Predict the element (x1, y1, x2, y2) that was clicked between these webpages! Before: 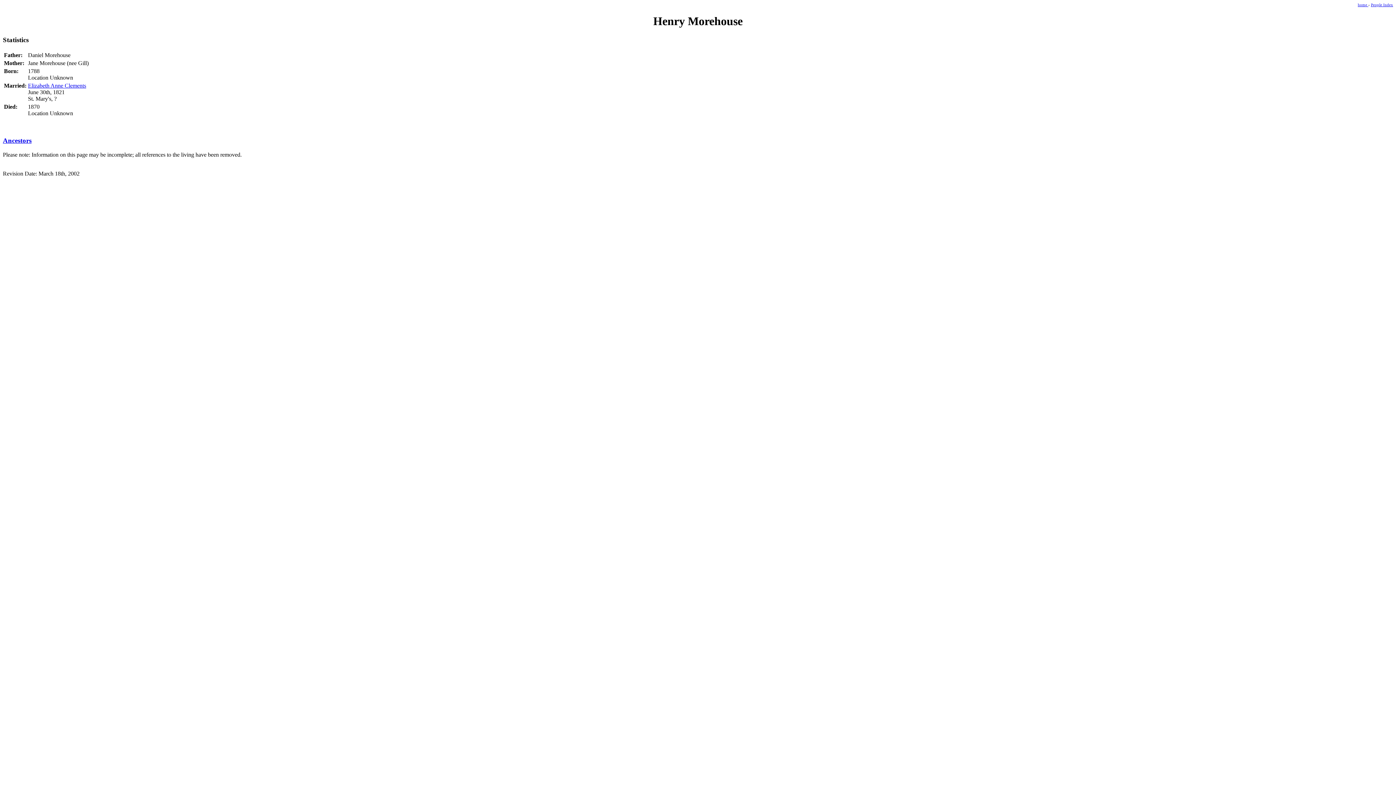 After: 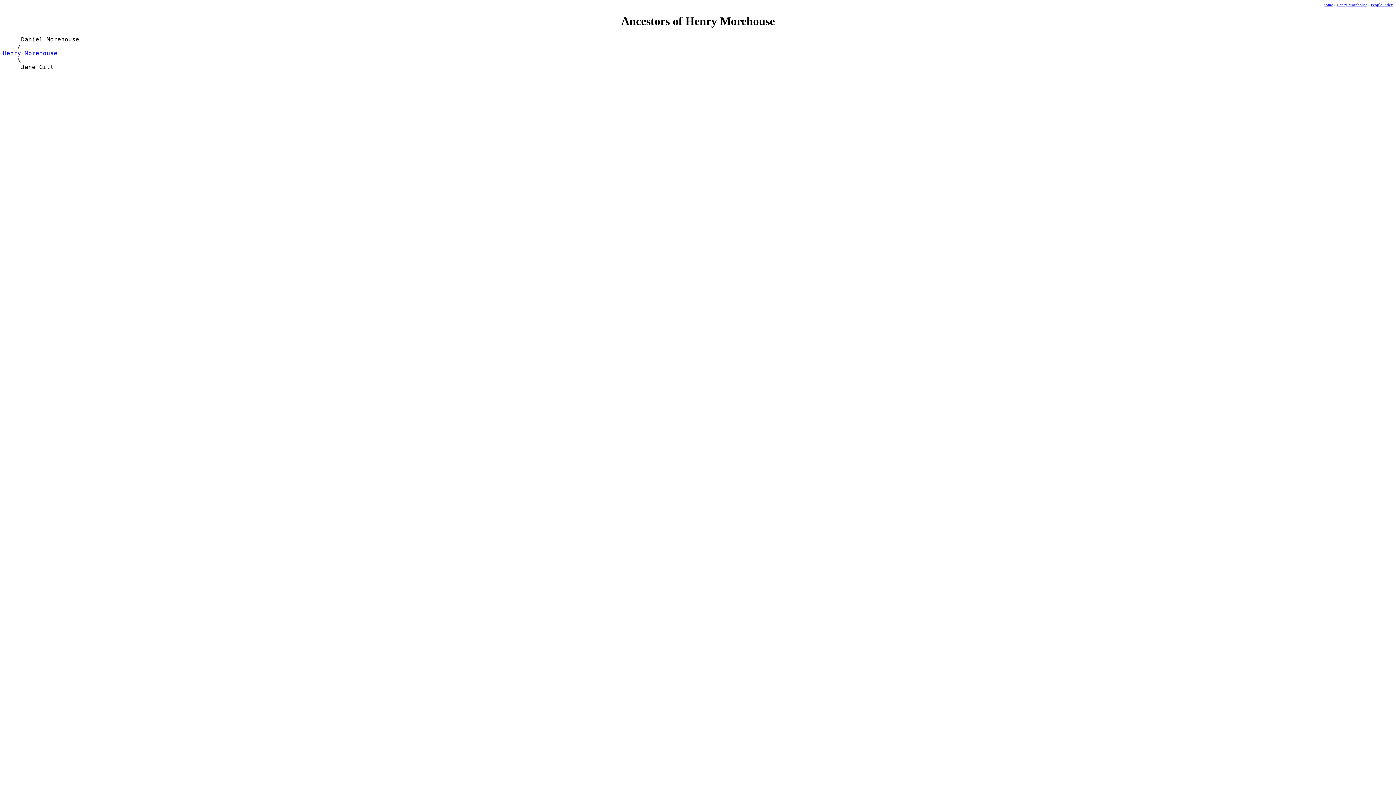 Action: label: Ancestors bbox: (2, 136, 31, 144)